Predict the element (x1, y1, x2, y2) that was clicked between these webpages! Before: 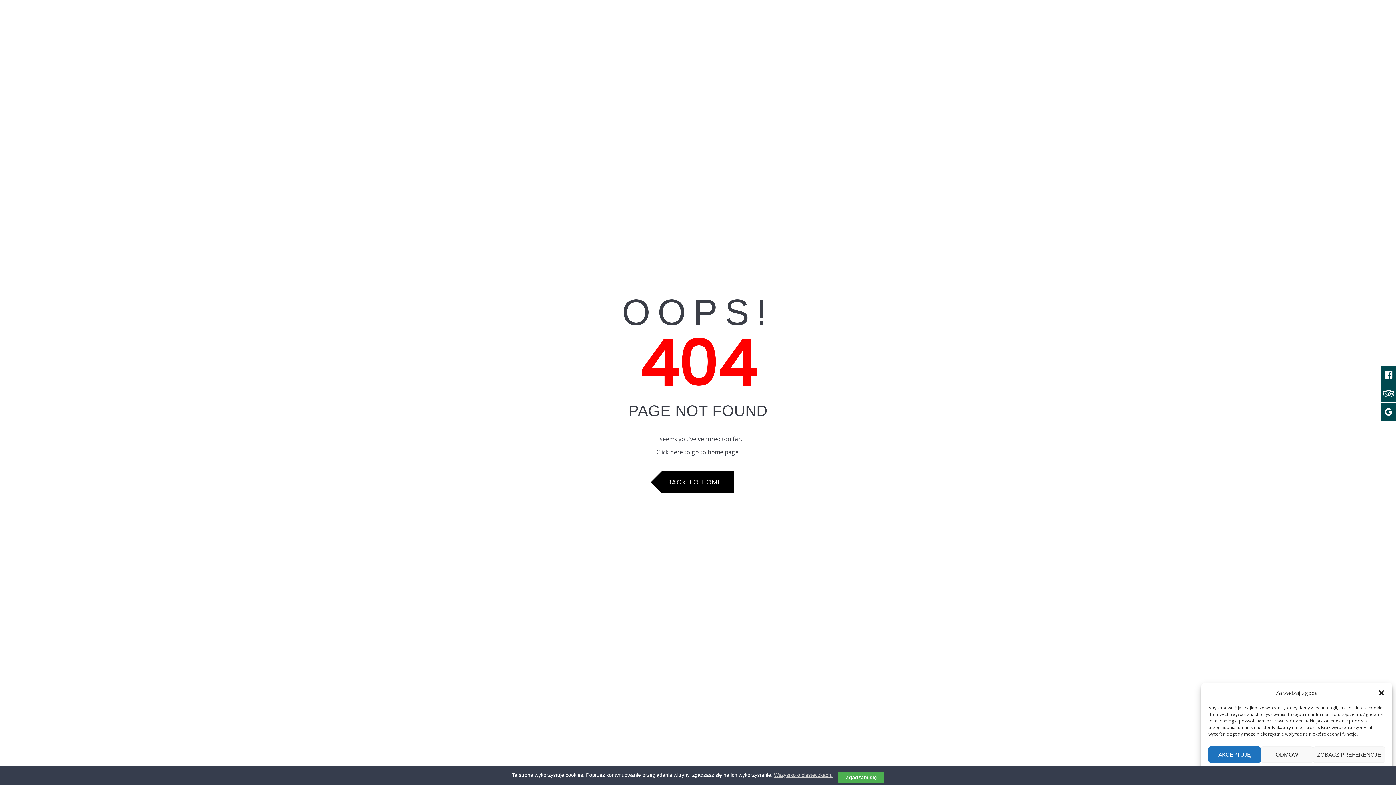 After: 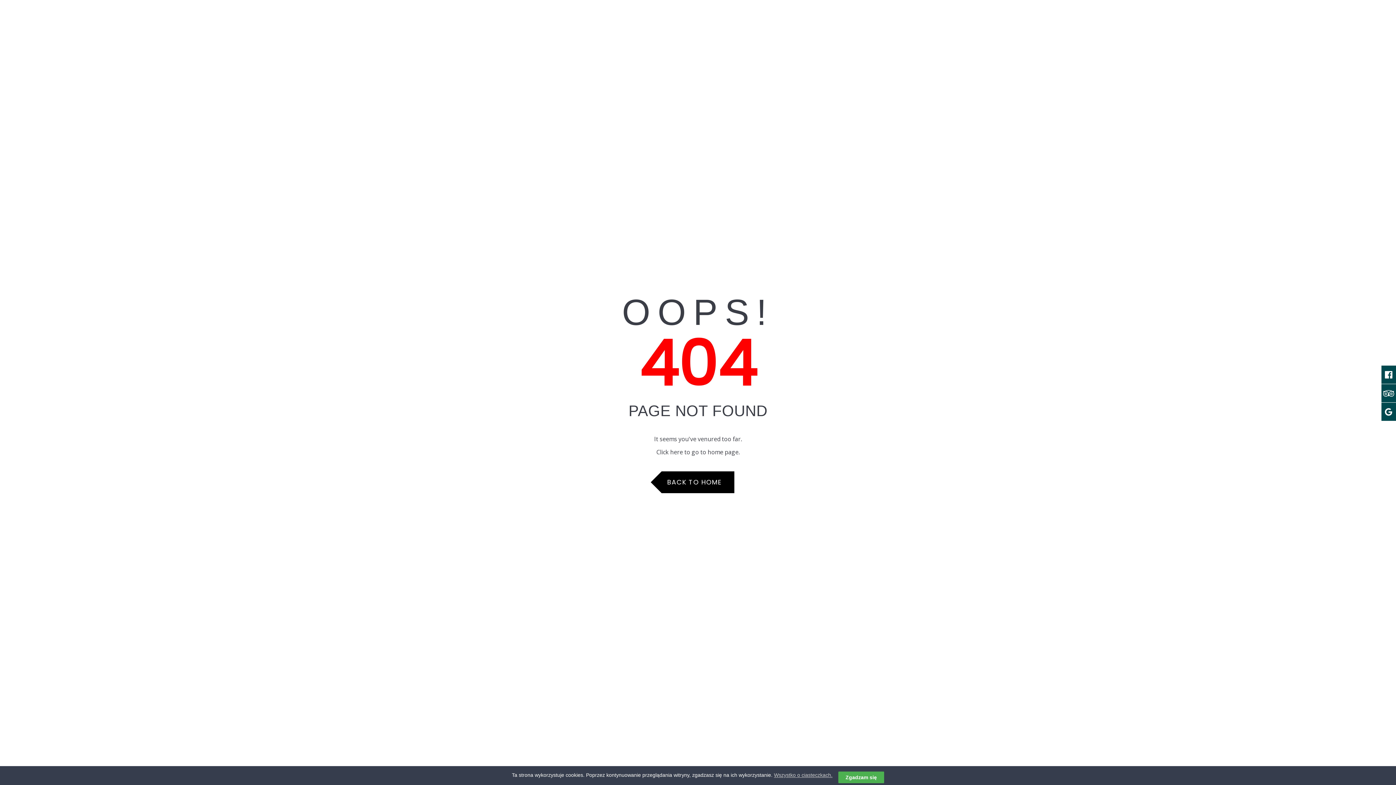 Action: label: AKCEPTUJĘ bbox: (1208, 746, 1261, 763)